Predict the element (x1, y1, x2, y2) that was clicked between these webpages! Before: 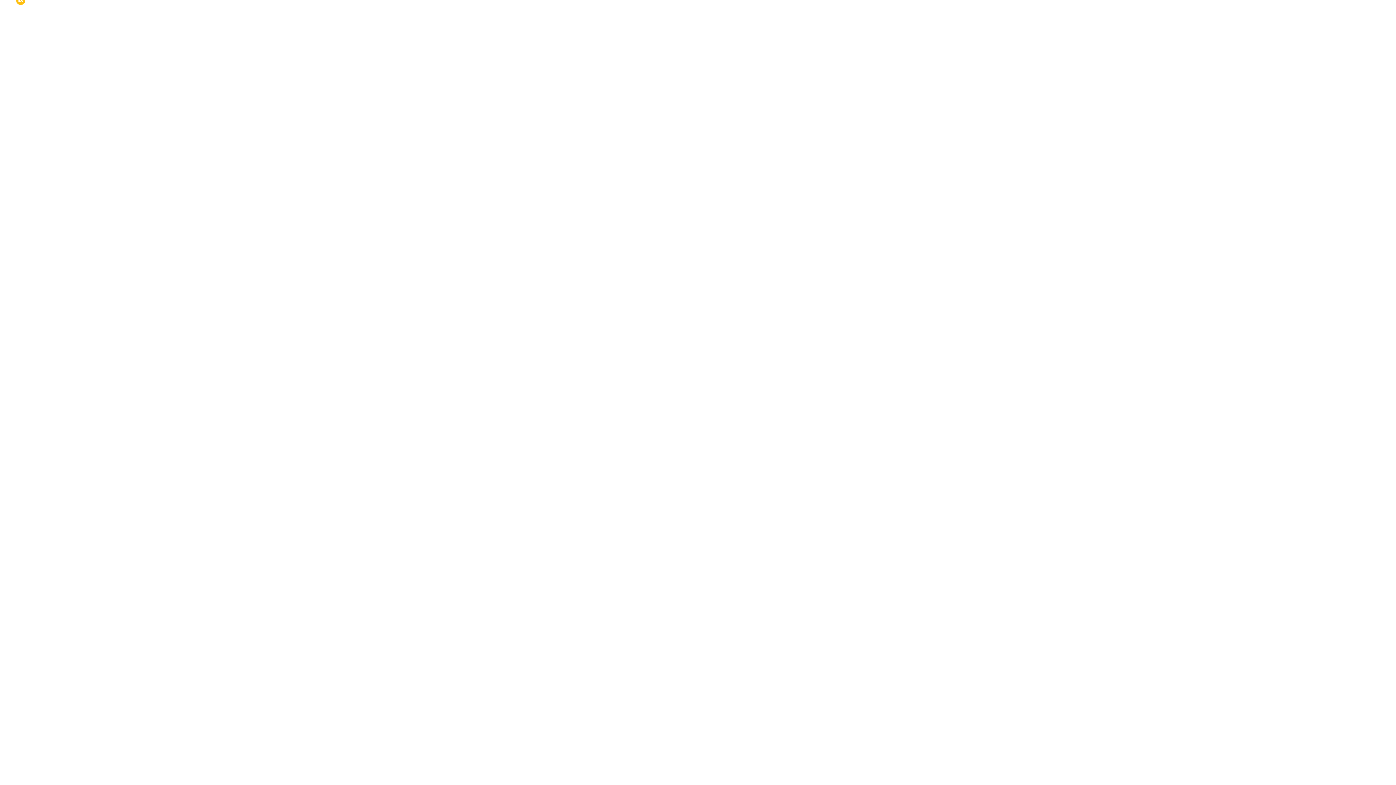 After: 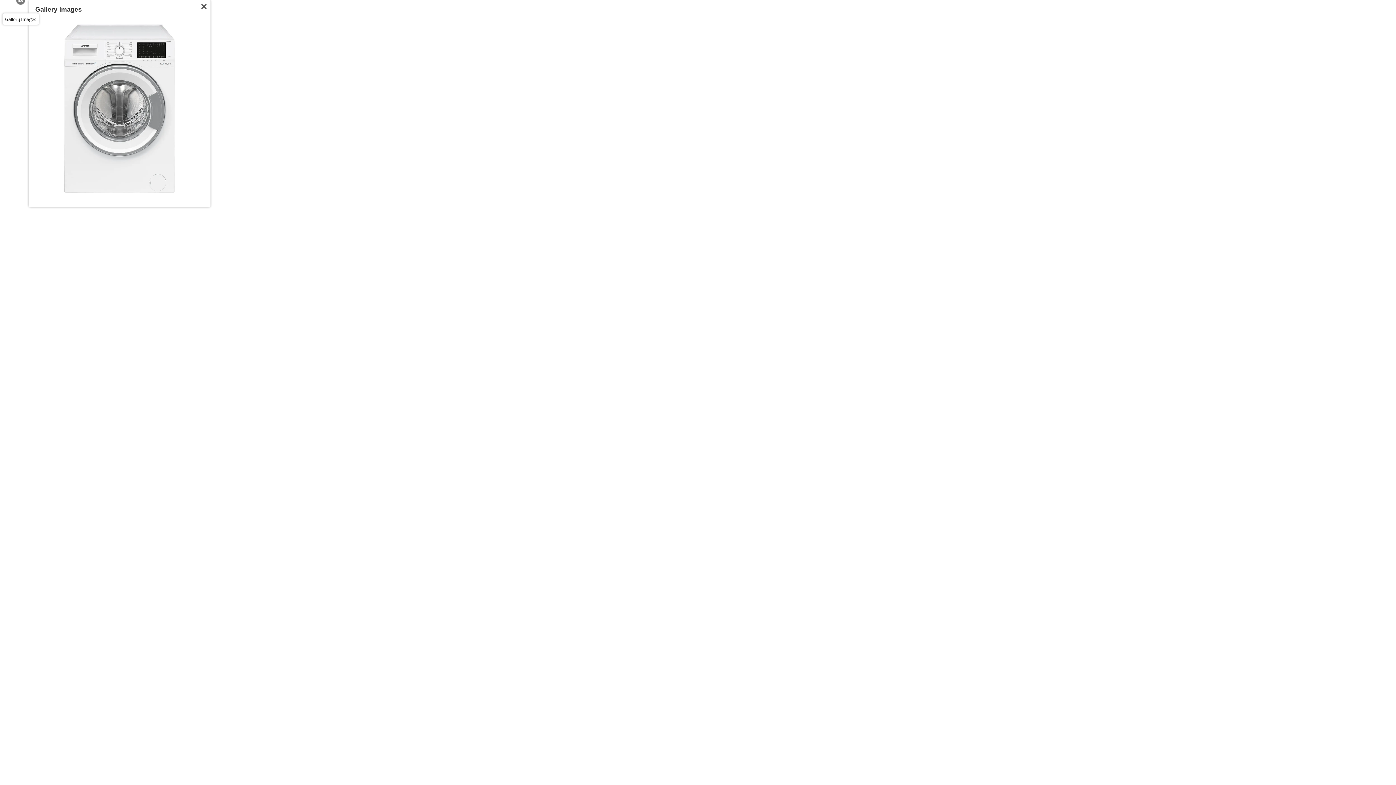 Action: label: 3D
360° bbox: (14, -6, 26, 6)